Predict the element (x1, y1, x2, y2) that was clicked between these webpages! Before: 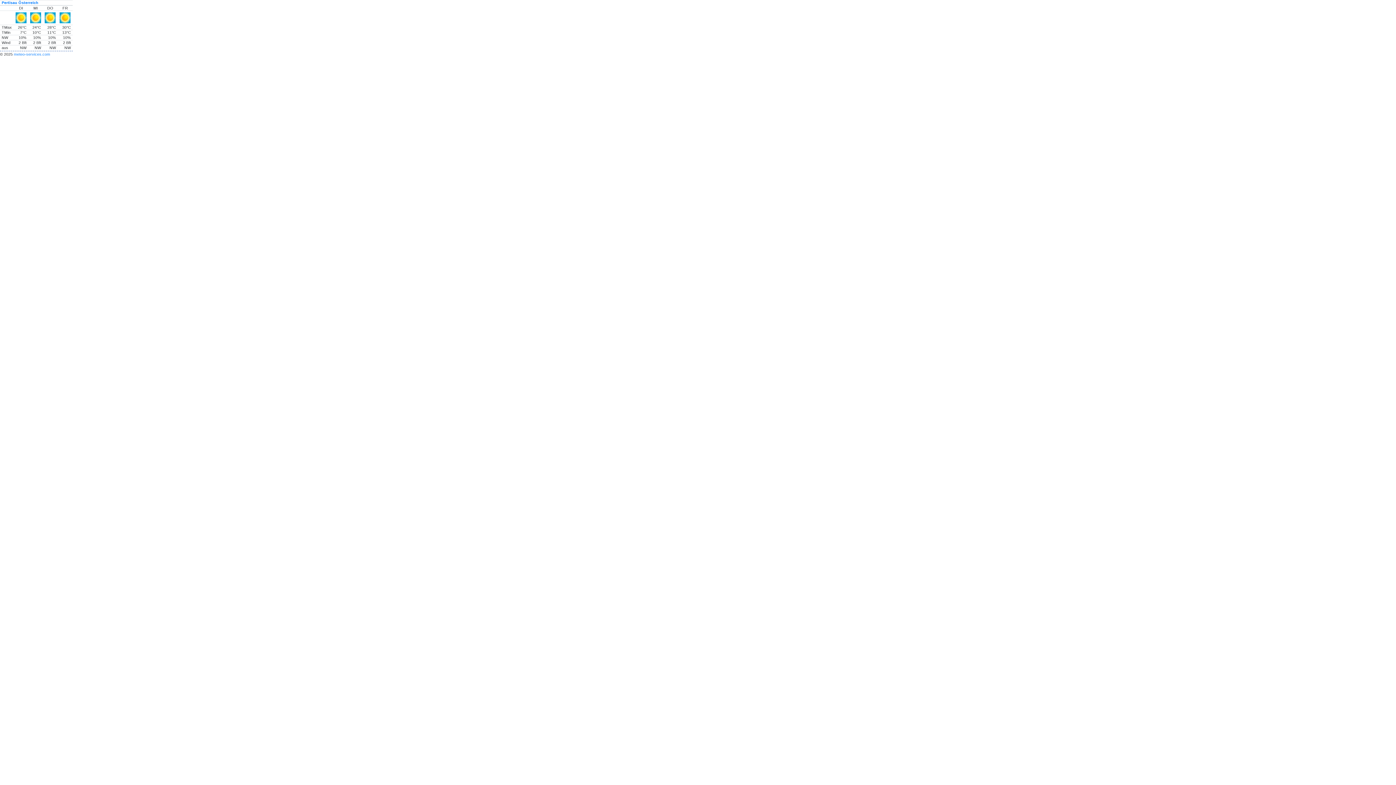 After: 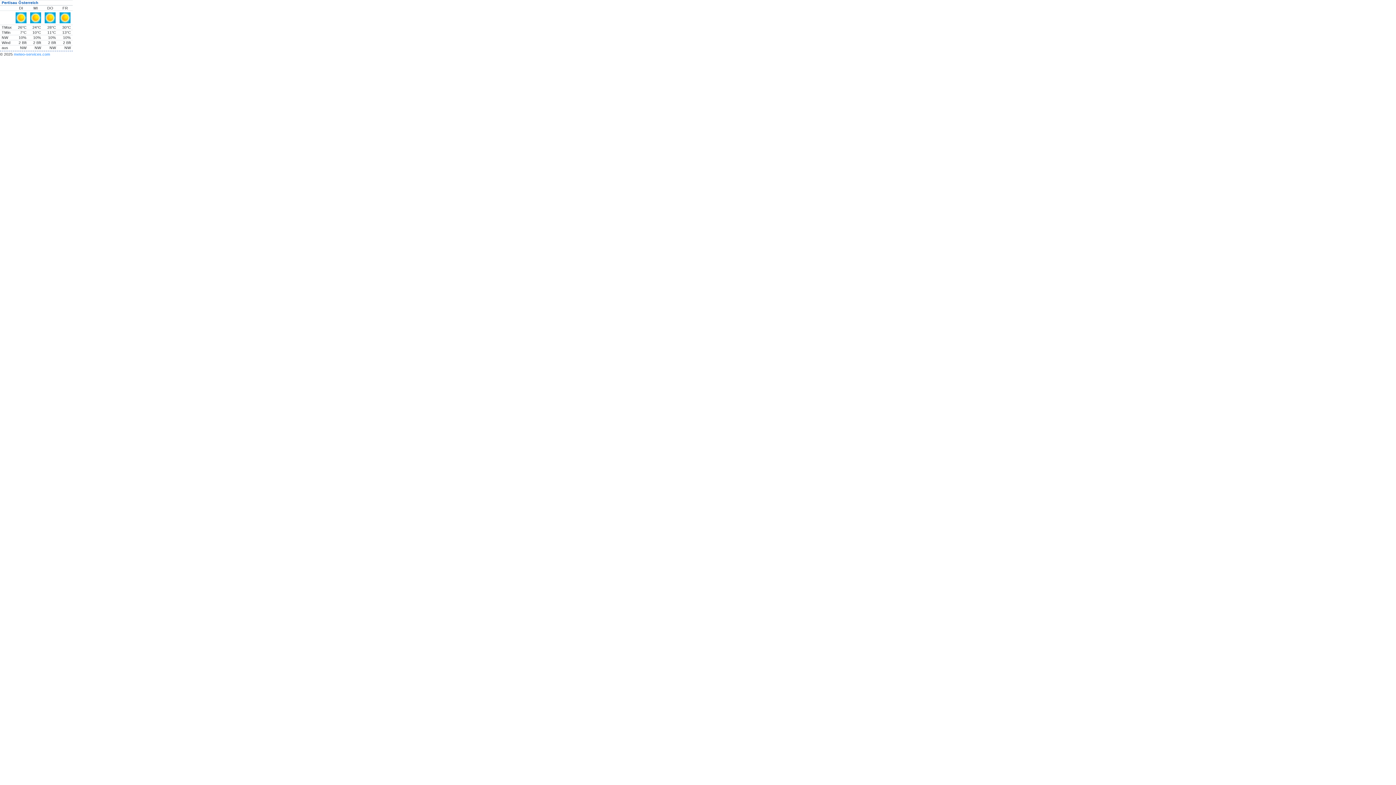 Action: label: Pertisau Österreich bbox: (1, 0, 38, 4)